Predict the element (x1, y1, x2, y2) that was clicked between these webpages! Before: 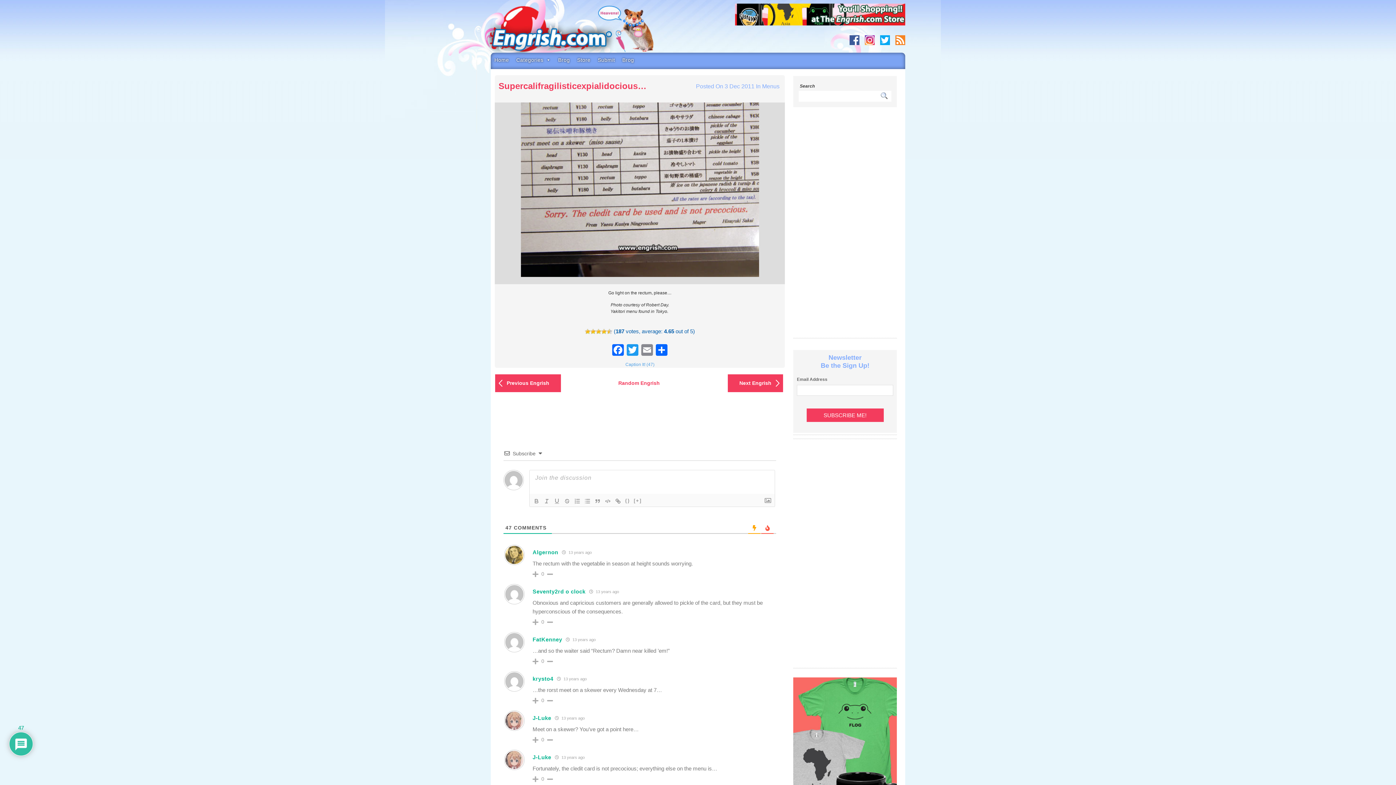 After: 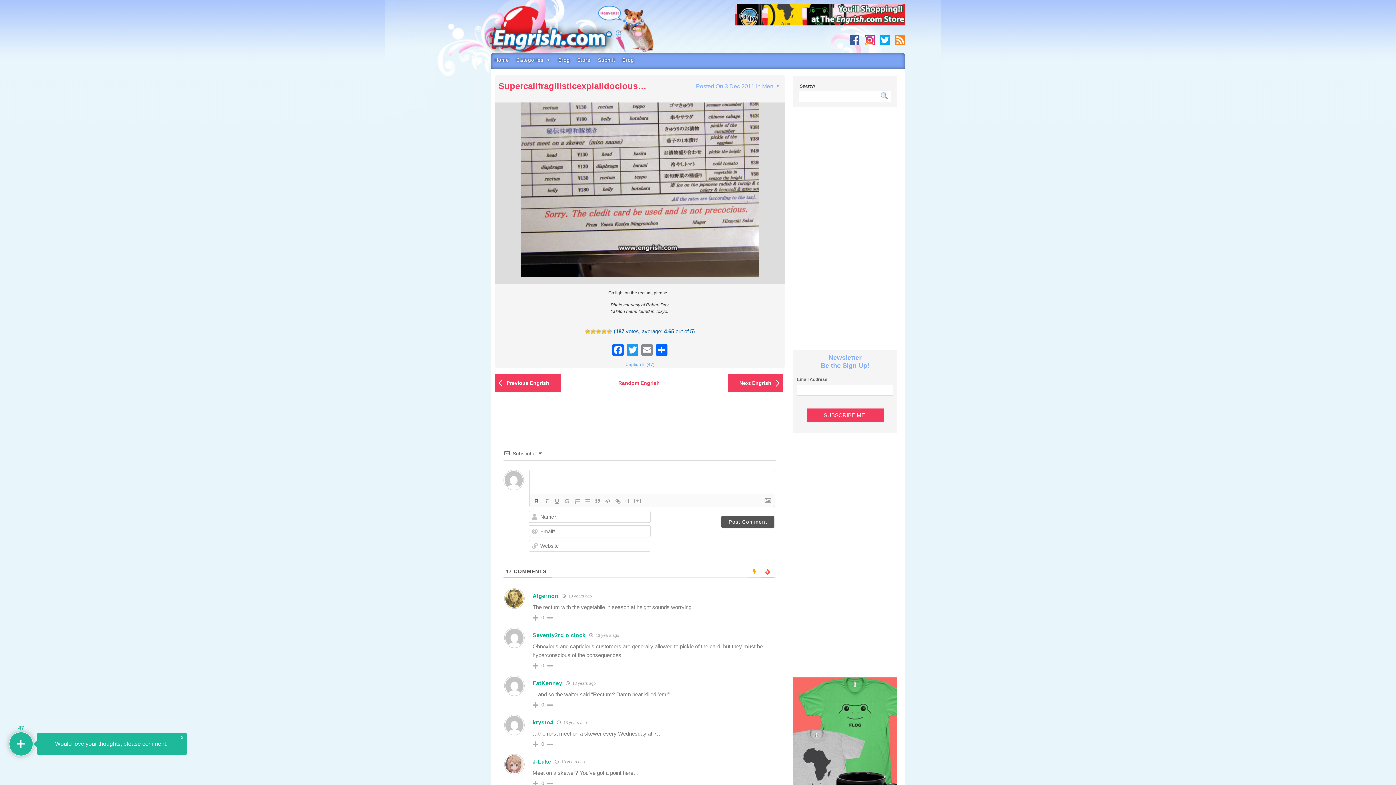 Action: bbox: (531, 497, 541, 505)